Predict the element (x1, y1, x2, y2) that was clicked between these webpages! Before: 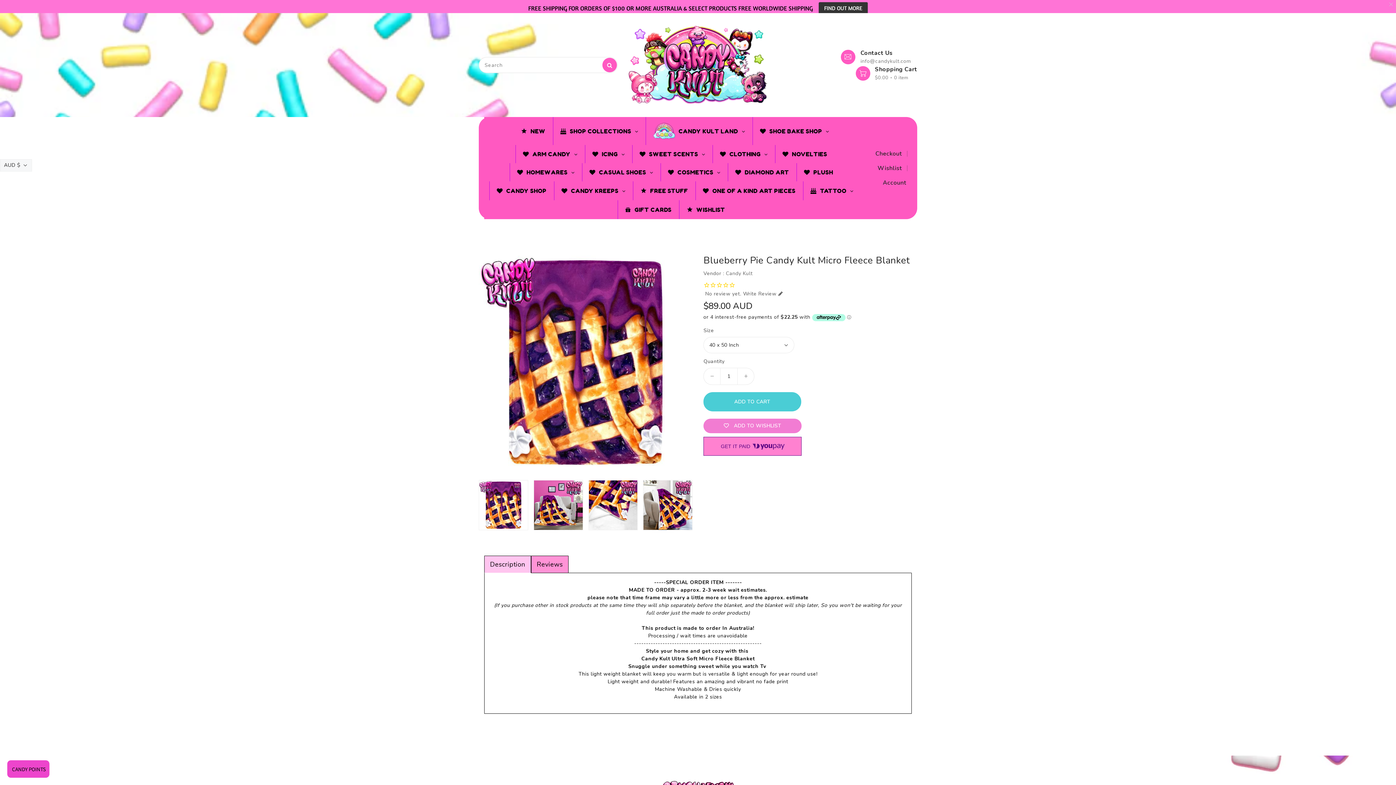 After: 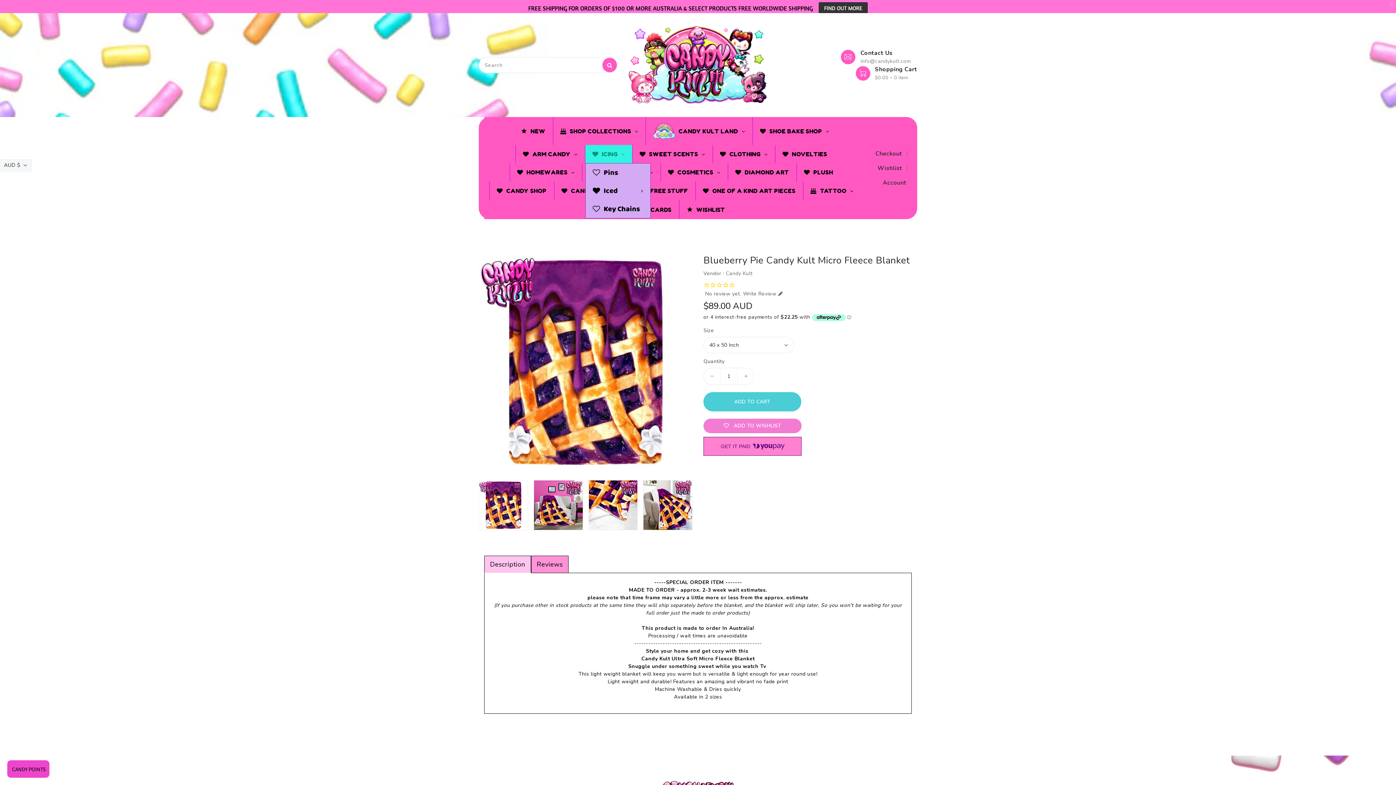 Action: bbox: (585, 145, 632, 163) label: ICING